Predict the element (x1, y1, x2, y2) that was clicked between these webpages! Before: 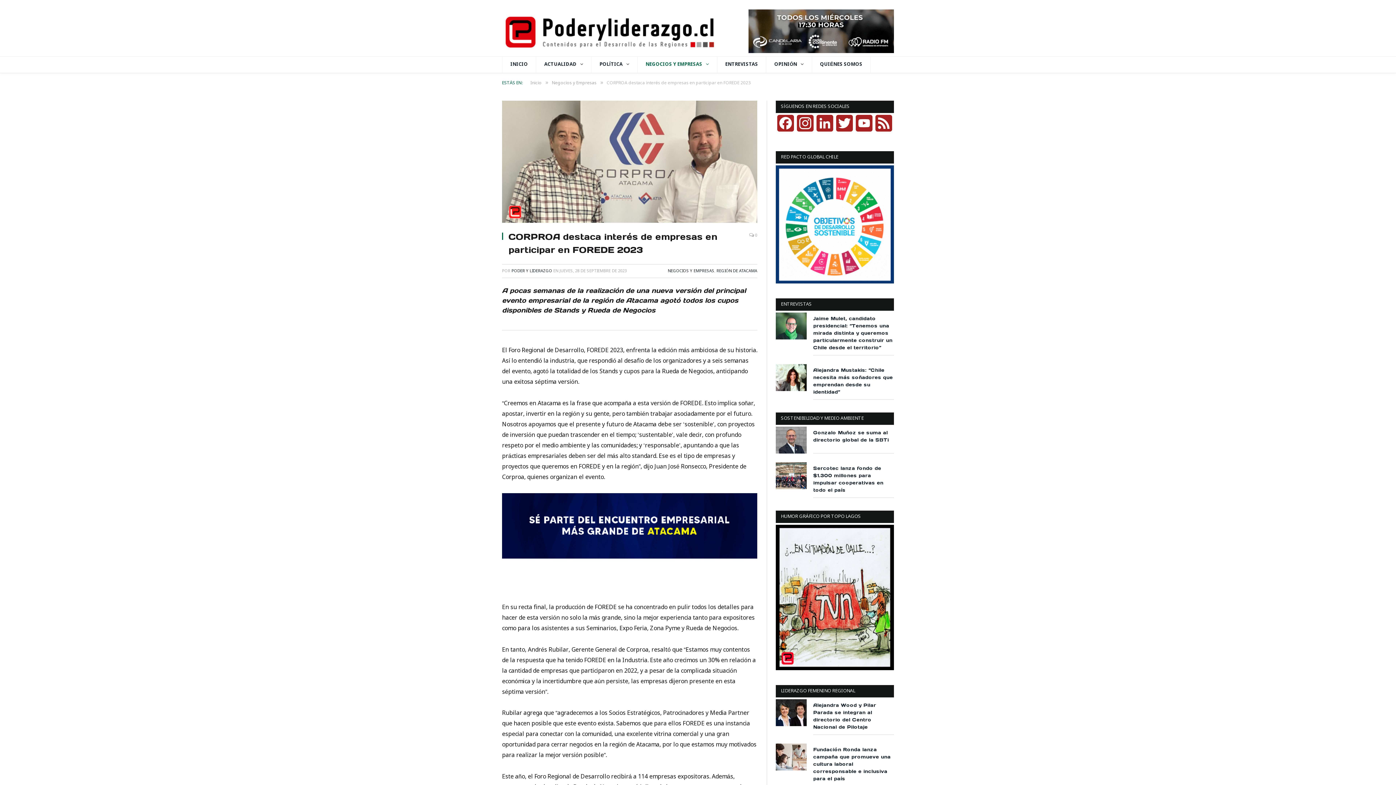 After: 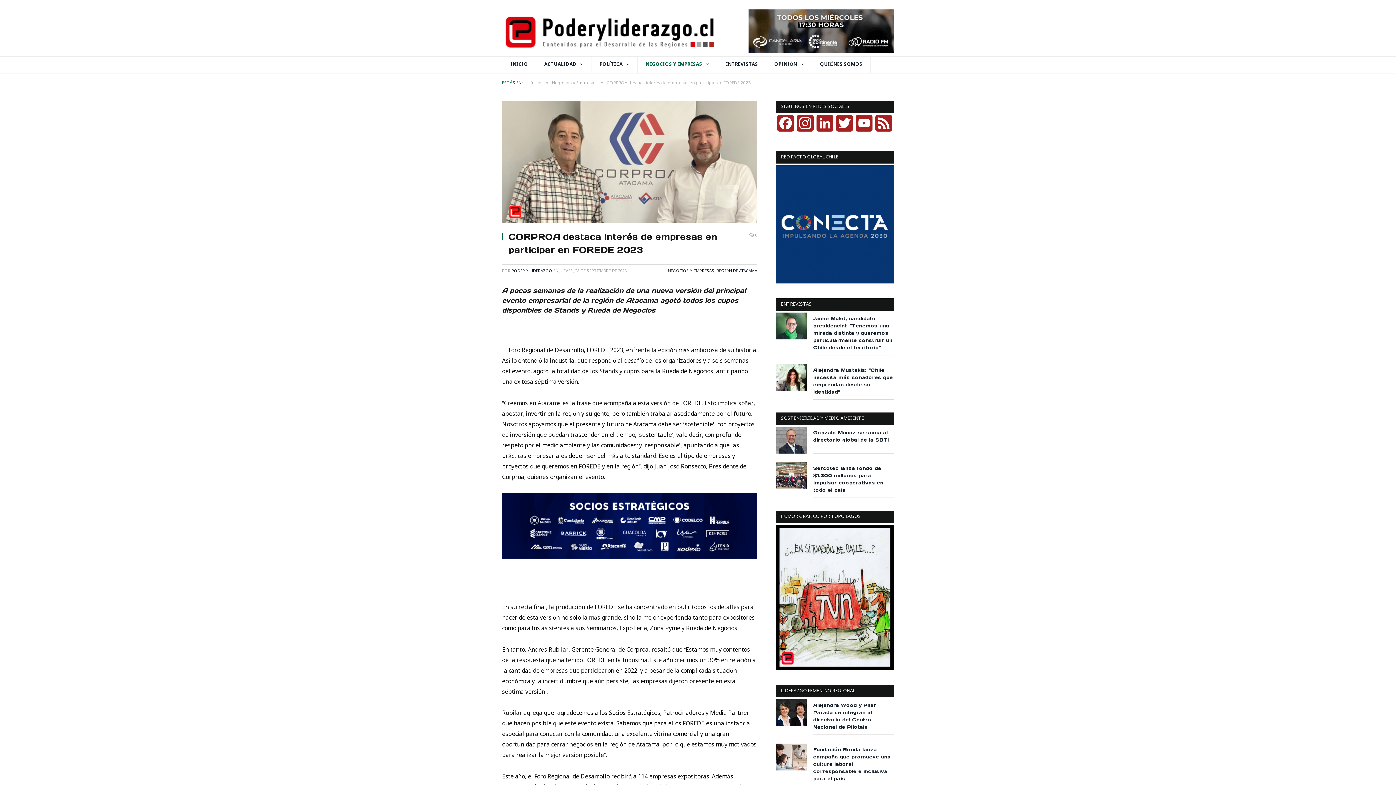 Action: bbox: (748, 48, 894, 54)